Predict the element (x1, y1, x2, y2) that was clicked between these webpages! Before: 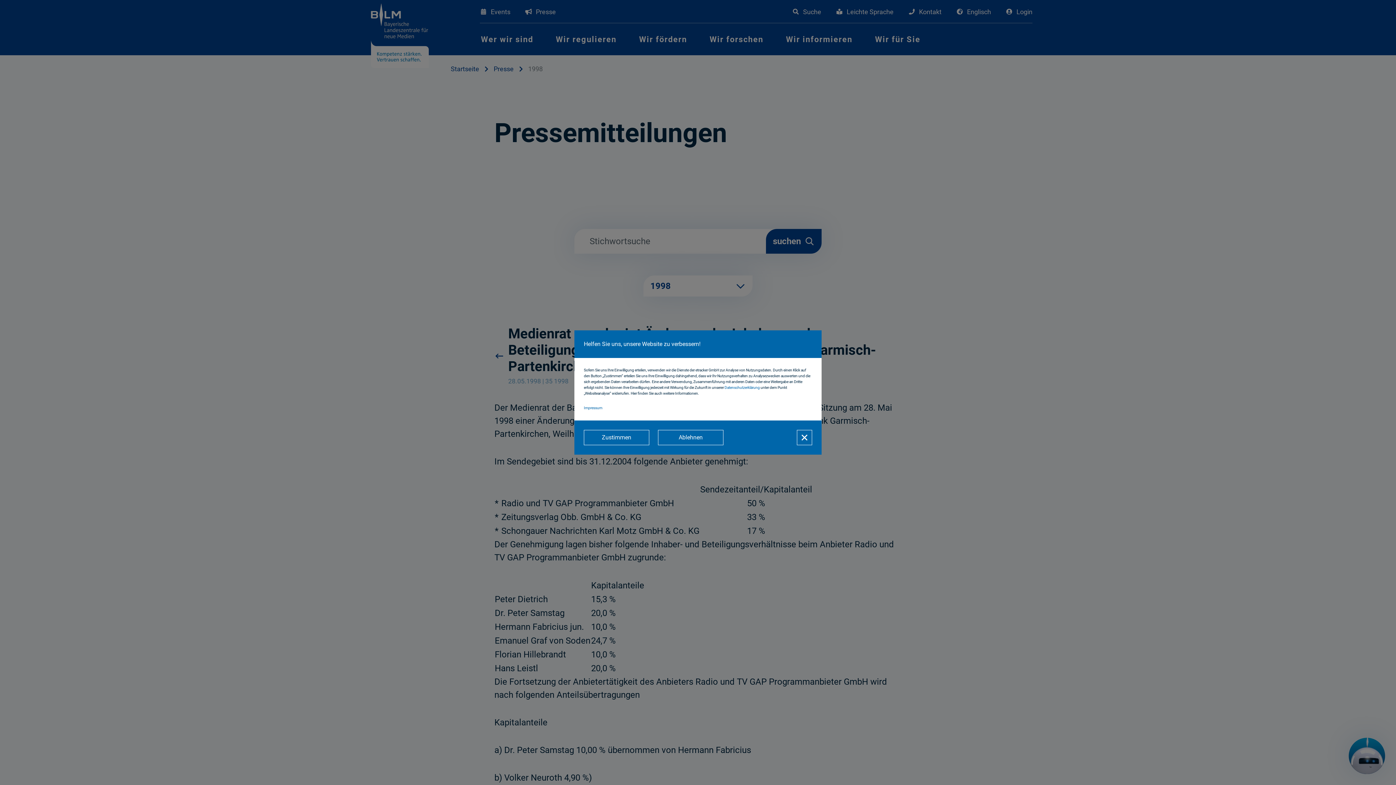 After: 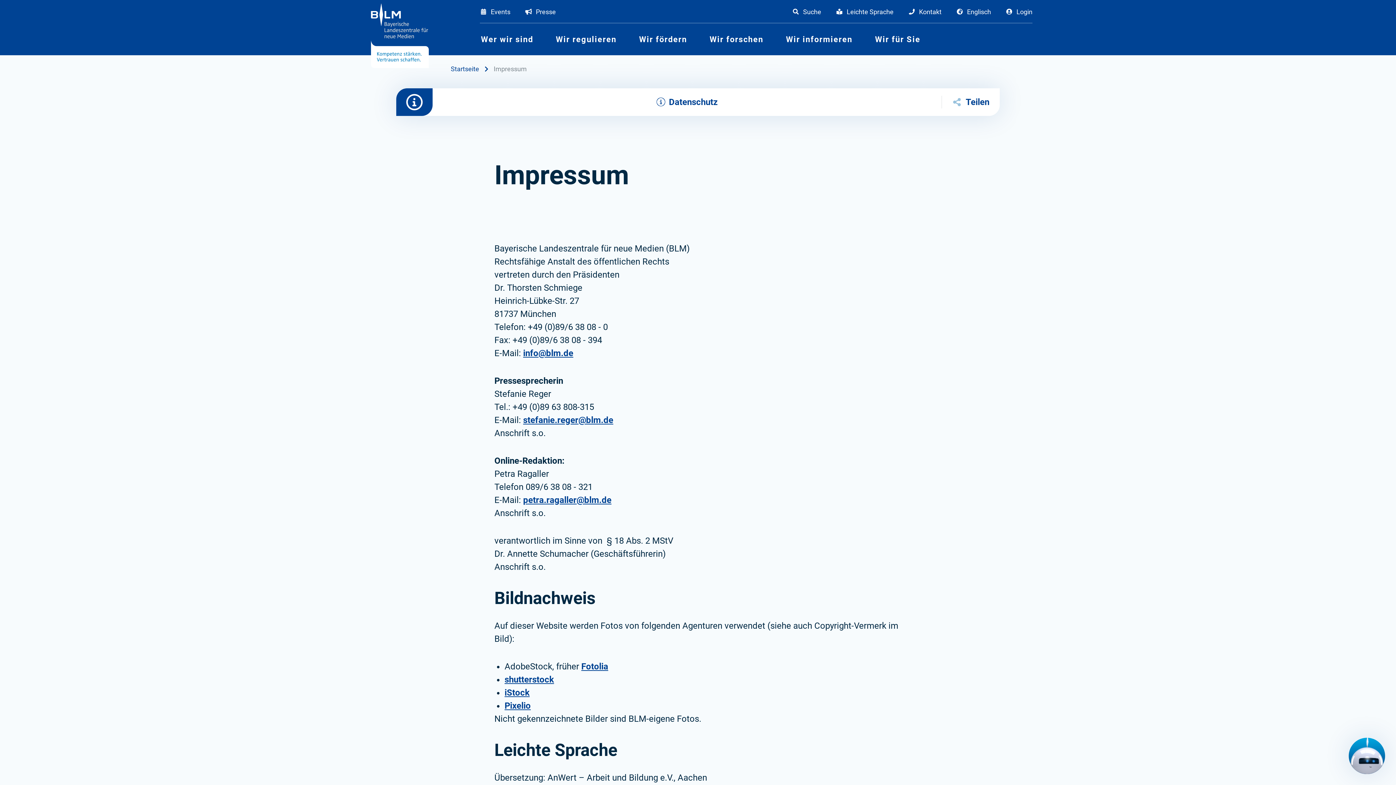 Action: label: Impressum bbox: (584, 405, 602, 410)